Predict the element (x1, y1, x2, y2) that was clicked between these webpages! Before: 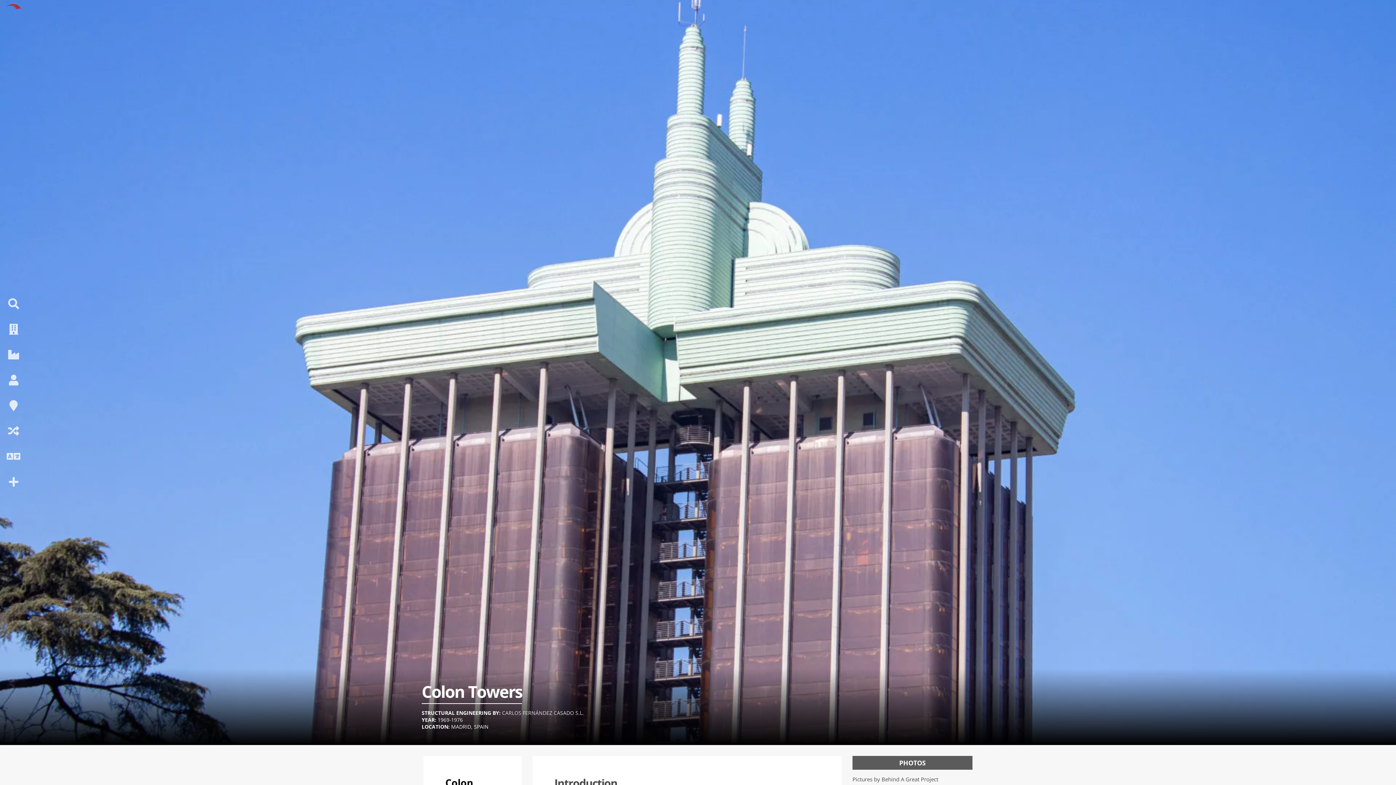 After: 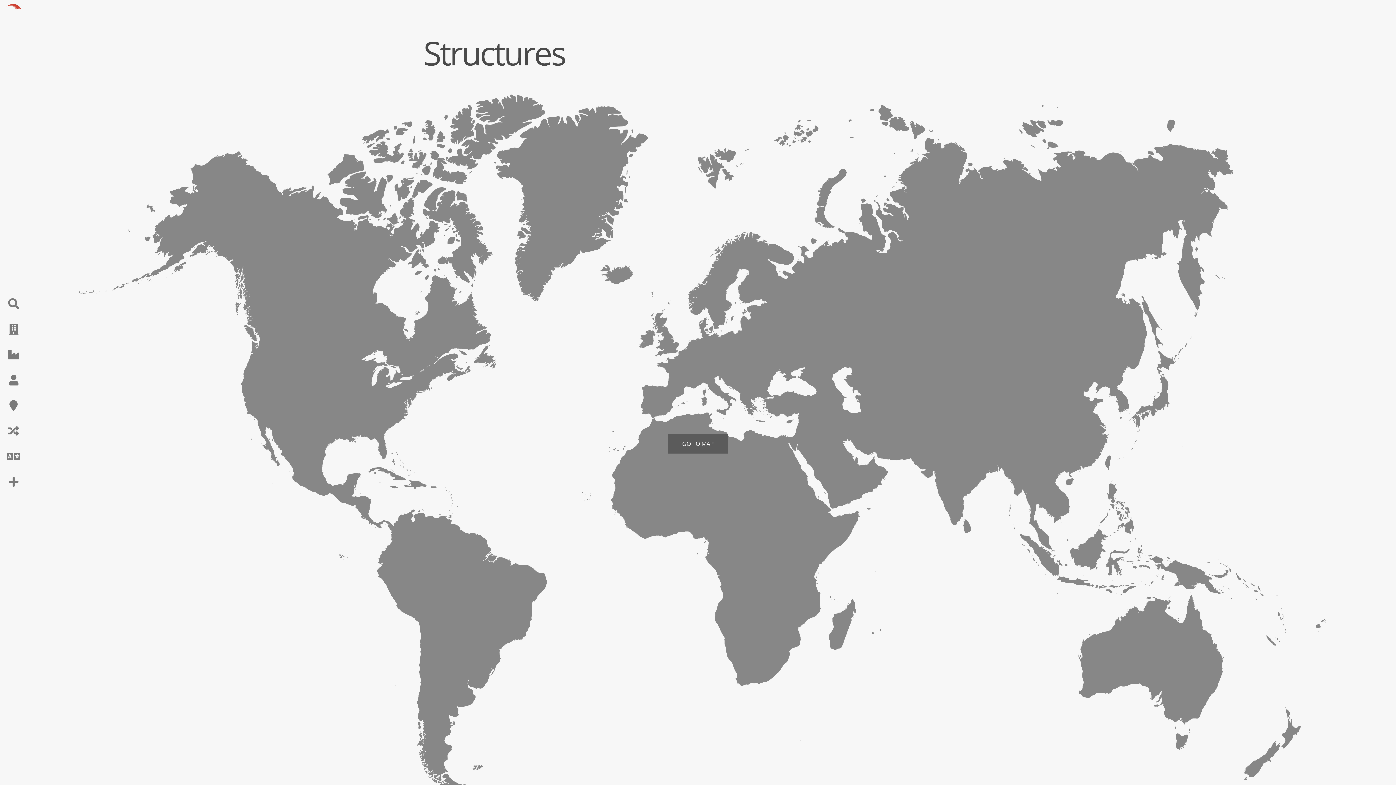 Action: bbox: (6, 324, 20, 341)